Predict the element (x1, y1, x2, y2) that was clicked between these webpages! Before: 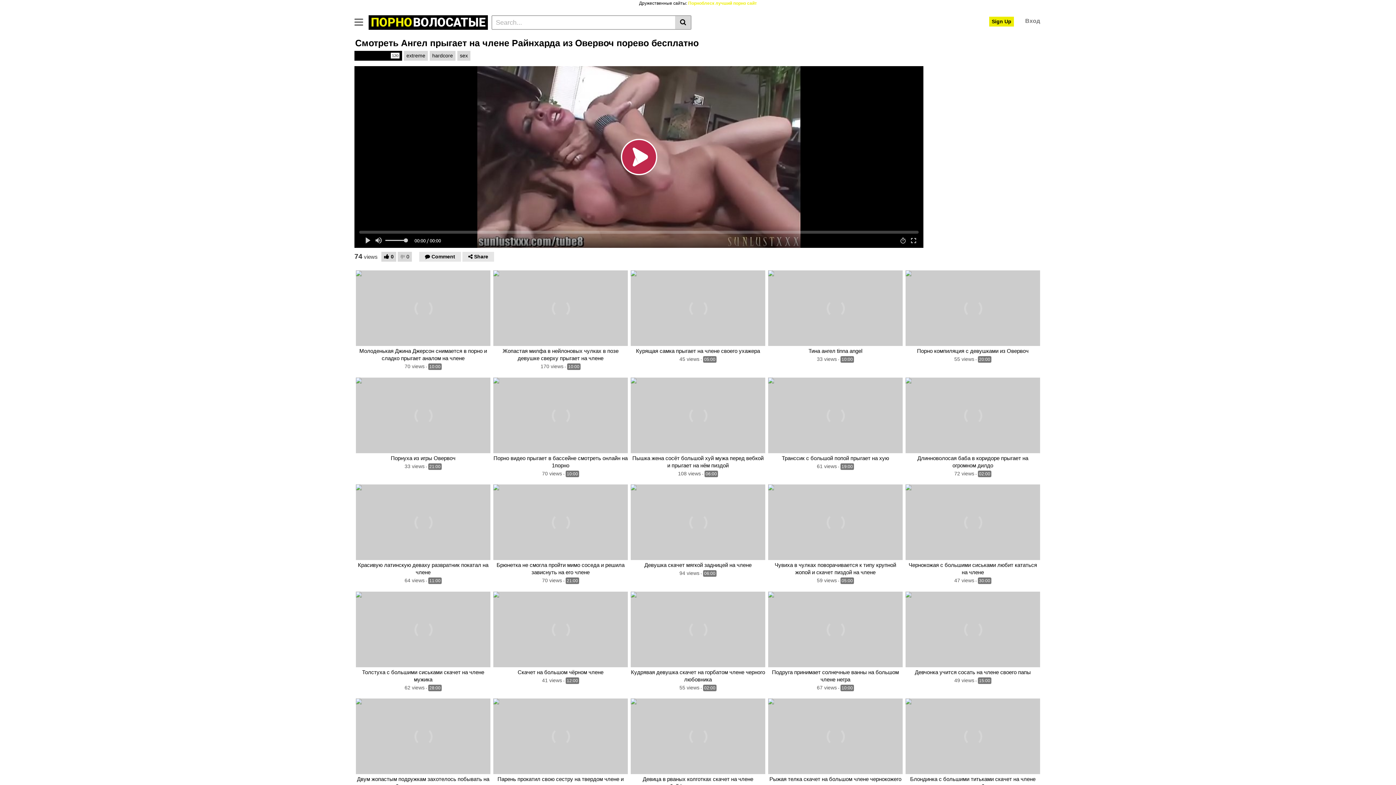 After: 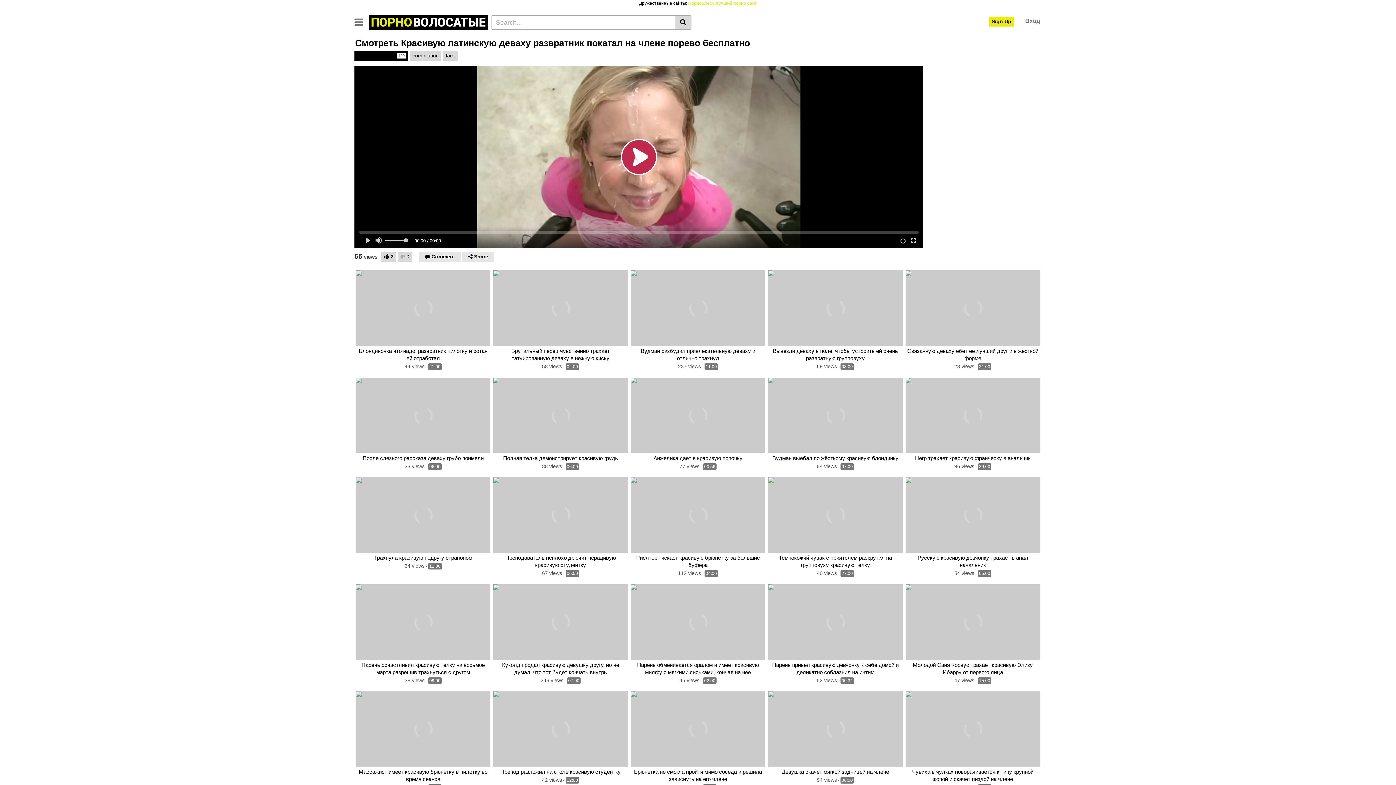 Action: label: Красивую латинскую деваху развратник покатал на члене bbox: (356, 561, 490, 576)